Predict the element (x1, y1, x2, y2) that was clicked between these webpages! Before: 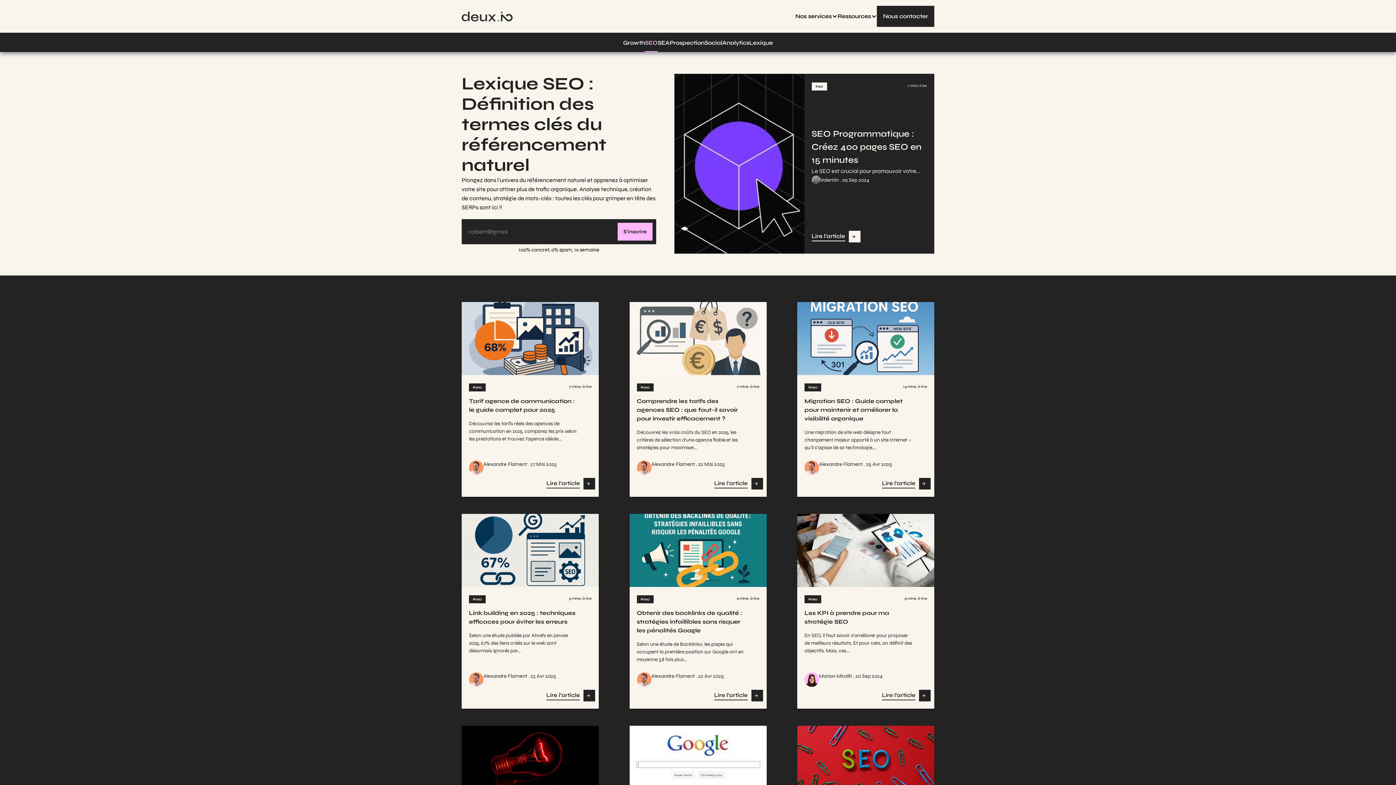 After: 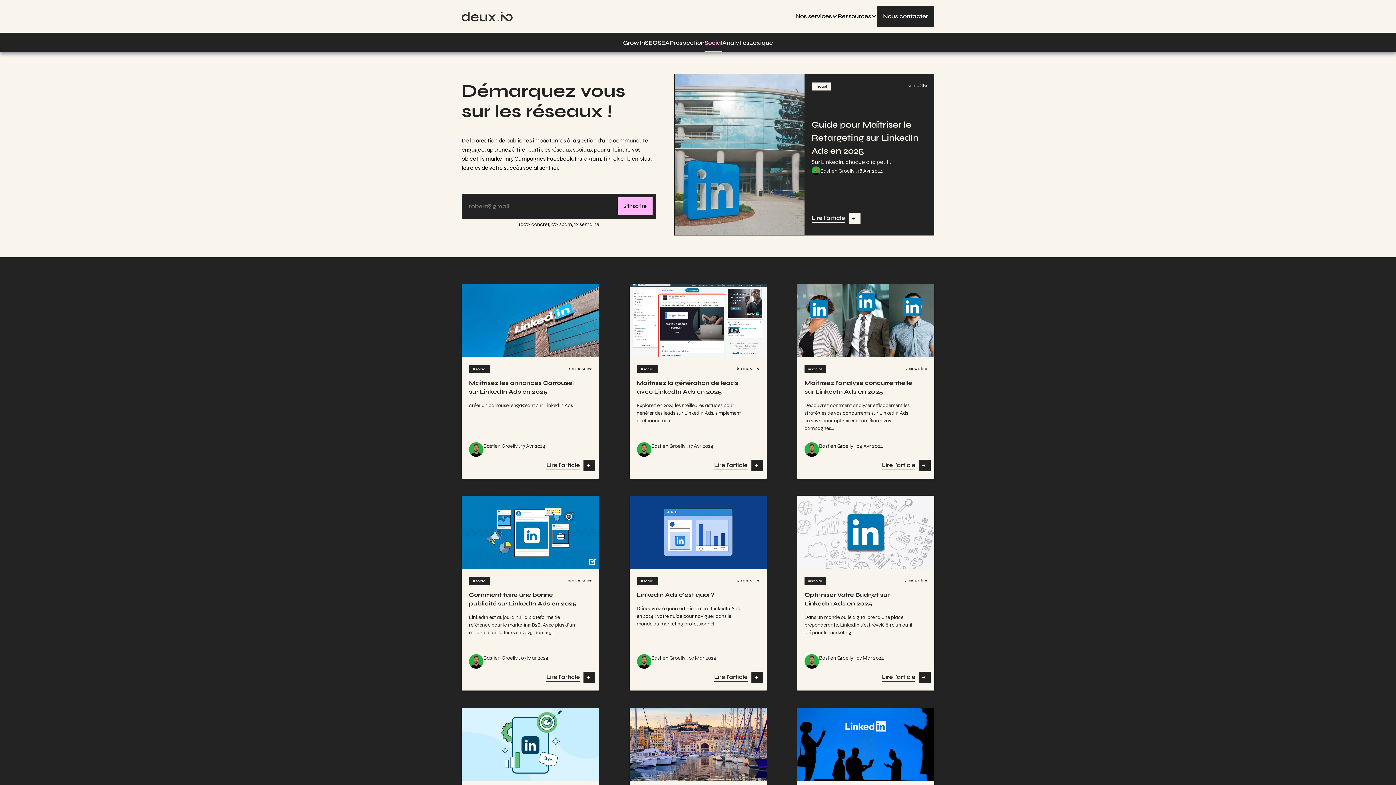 Action: label: Social bbox: (704, 39, 722, 46)